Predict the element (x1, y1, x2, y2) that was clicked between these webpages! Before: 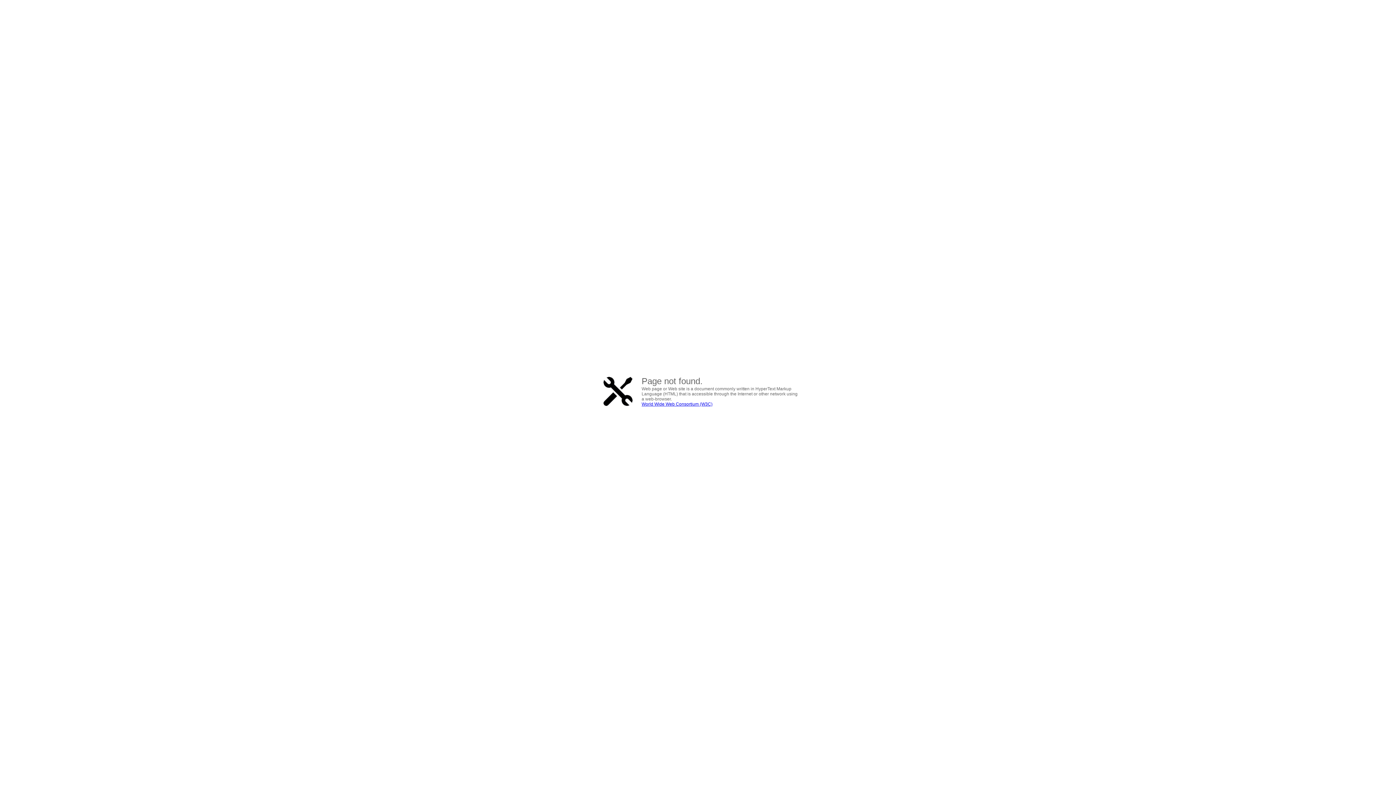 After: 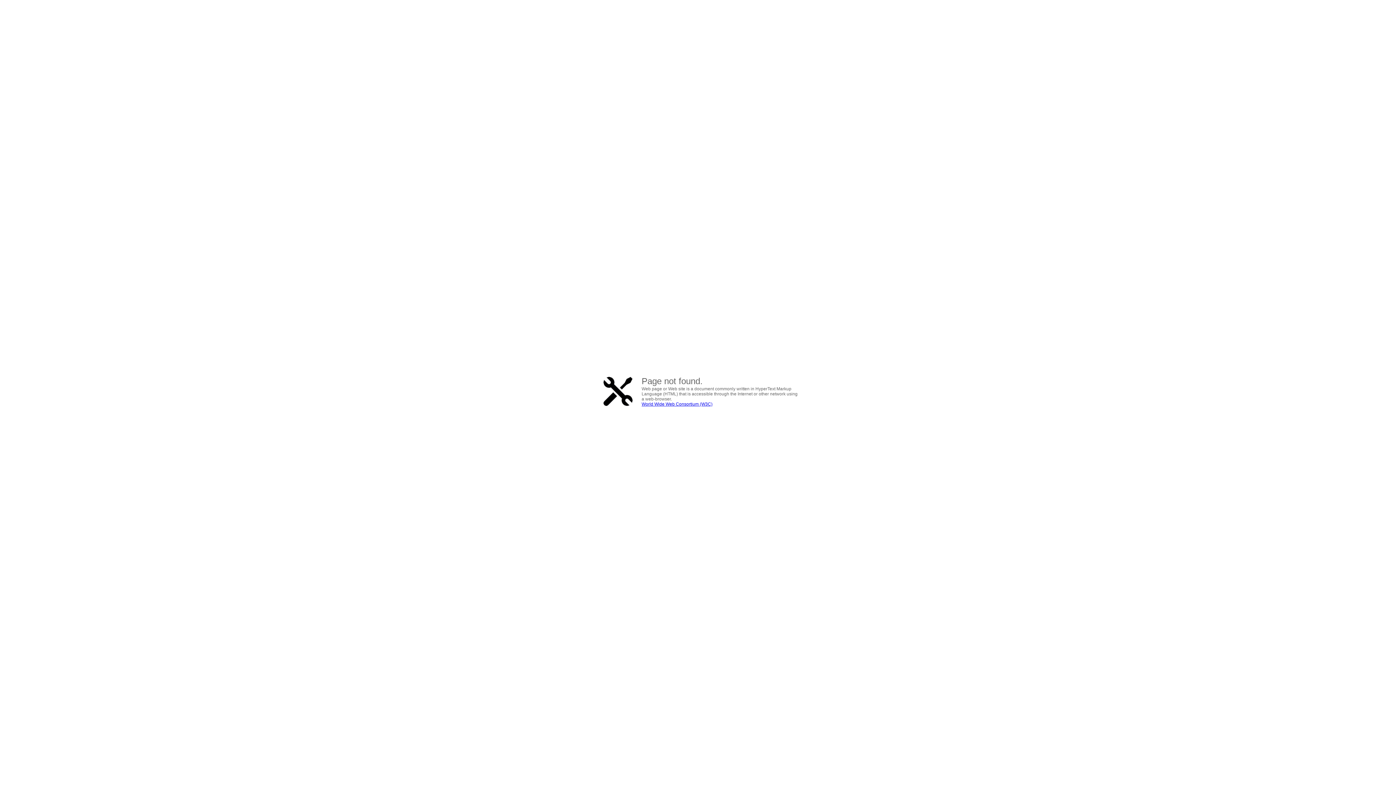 Action: bbox: (641, 401, 712, 406) label: World Wide Web Consortium (W3C)